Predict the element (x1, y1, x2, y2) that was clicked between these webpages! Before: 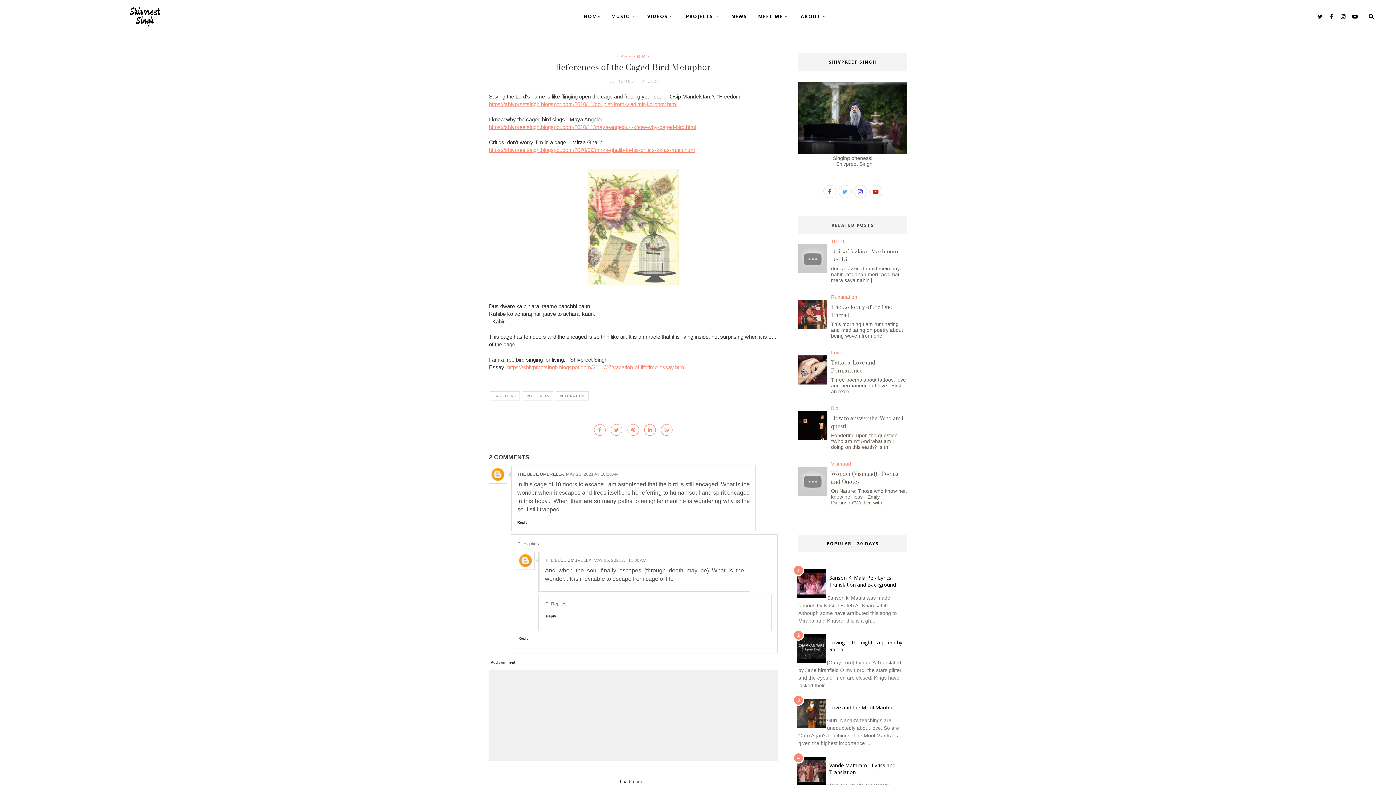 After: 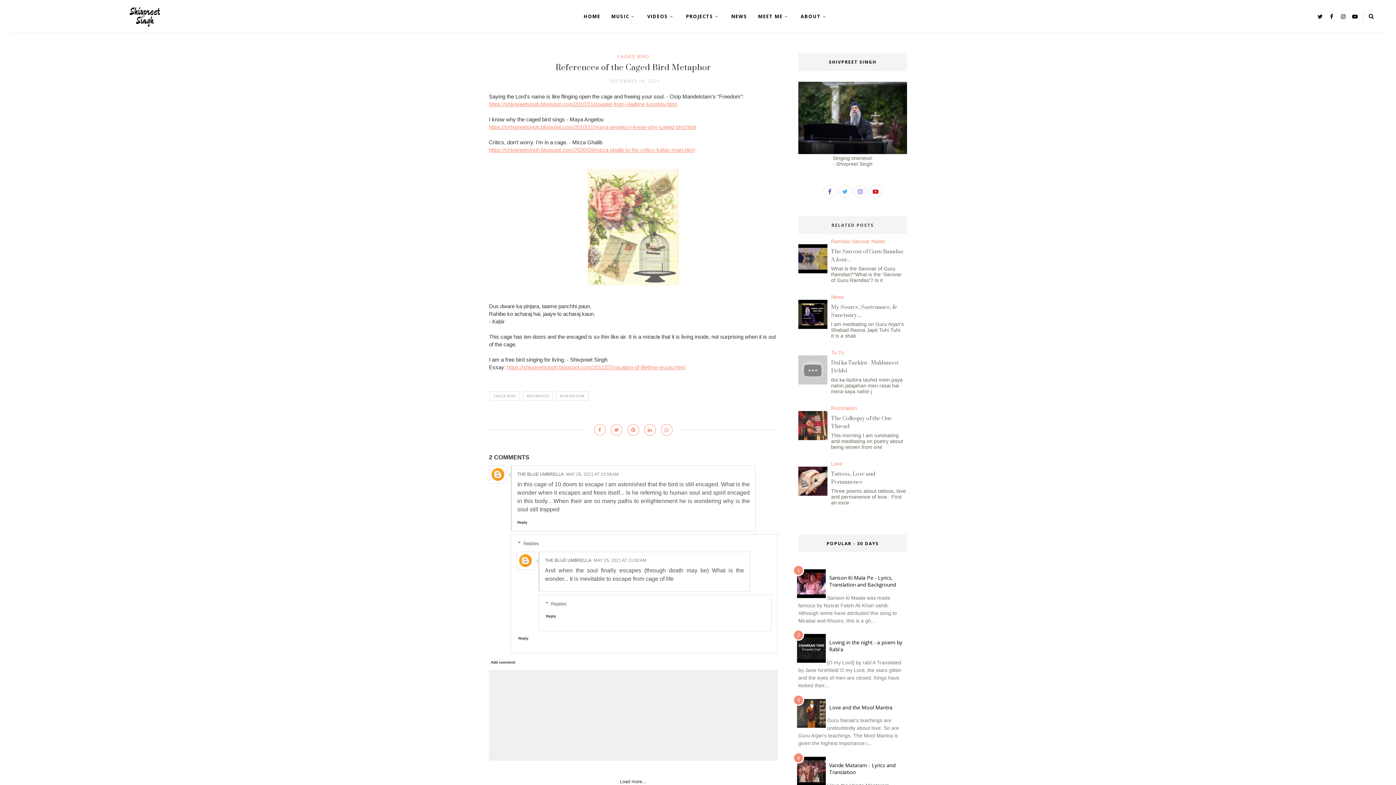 Action: label: SEPTEMBER 18, 2020 bbox: (610, 77, 659, 84)